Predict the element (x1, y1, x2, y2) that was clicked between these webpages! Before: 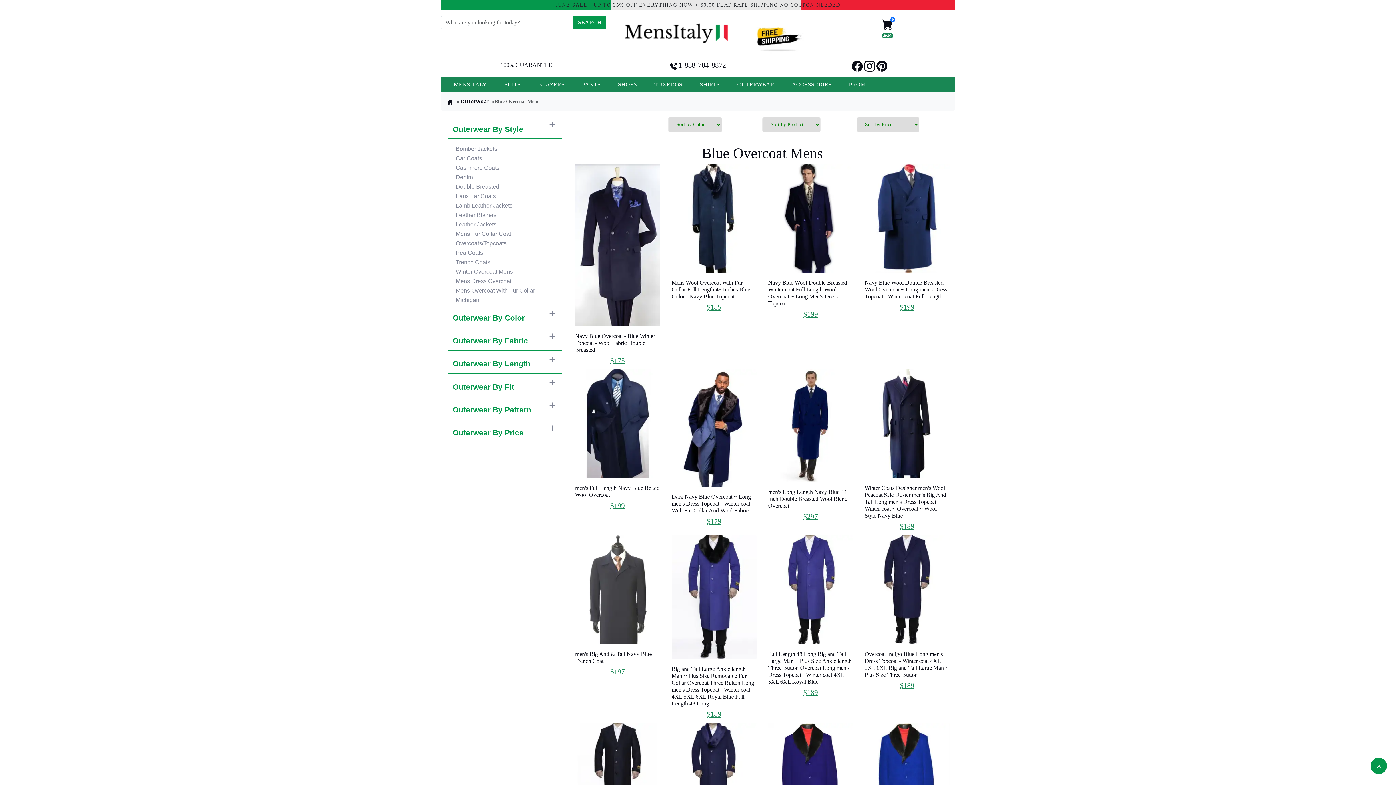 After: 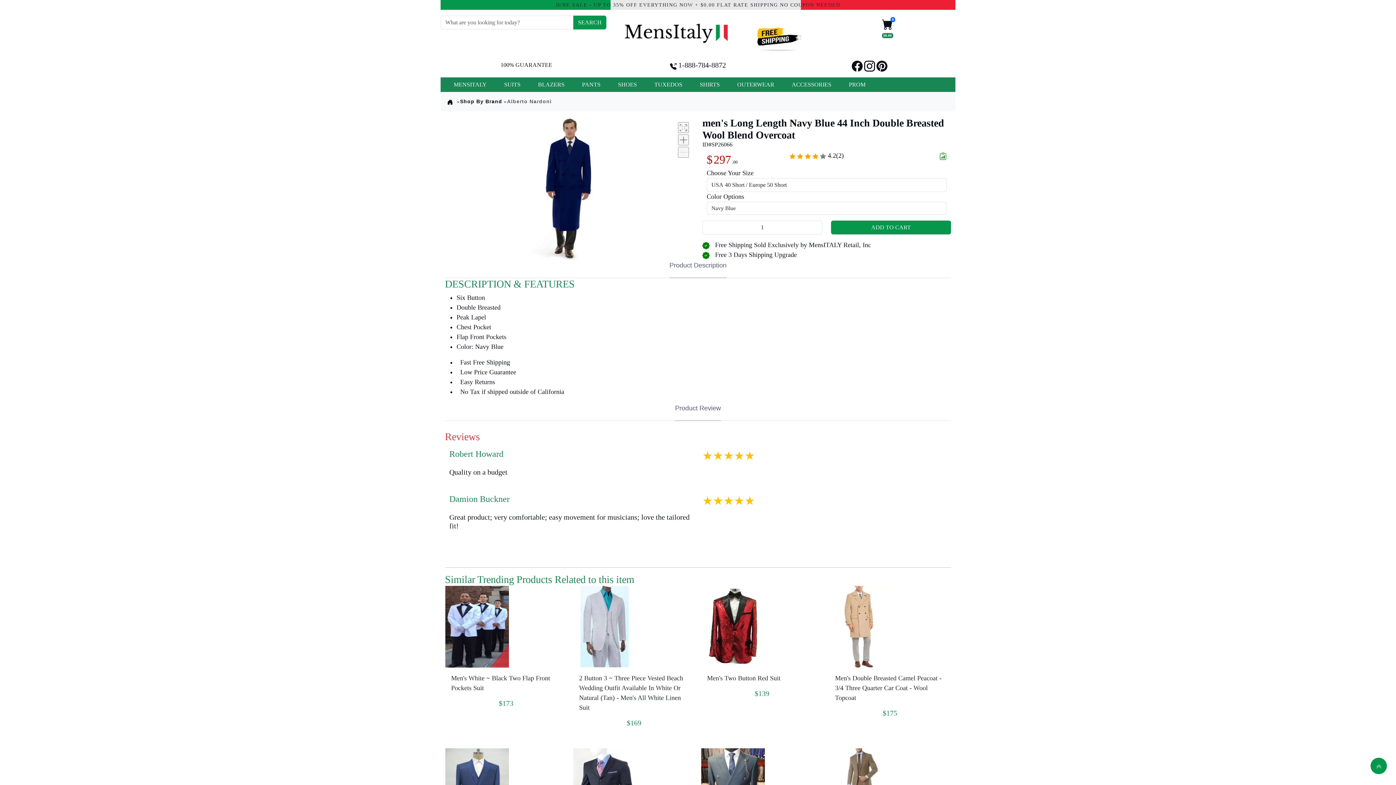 Action: bbox: (768, 369, 853, 482)